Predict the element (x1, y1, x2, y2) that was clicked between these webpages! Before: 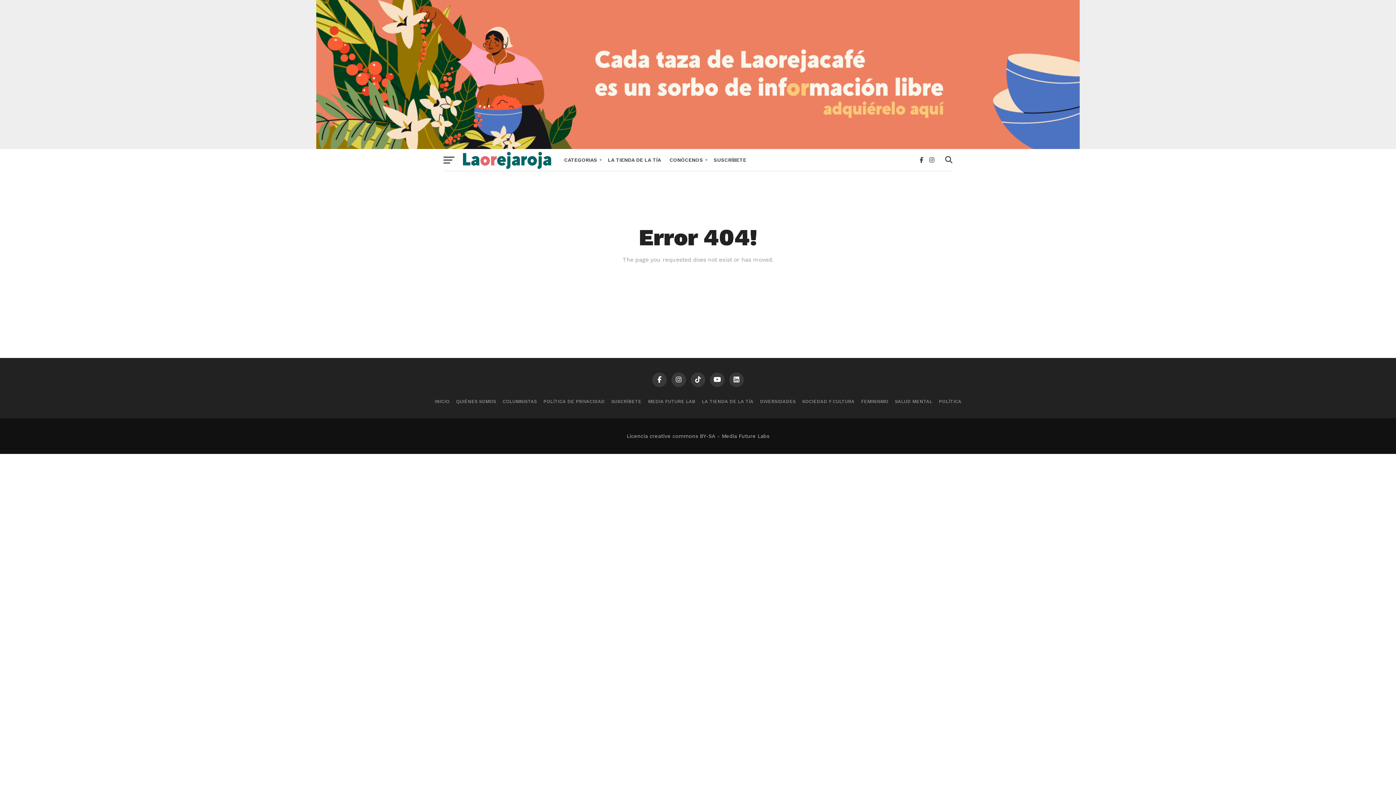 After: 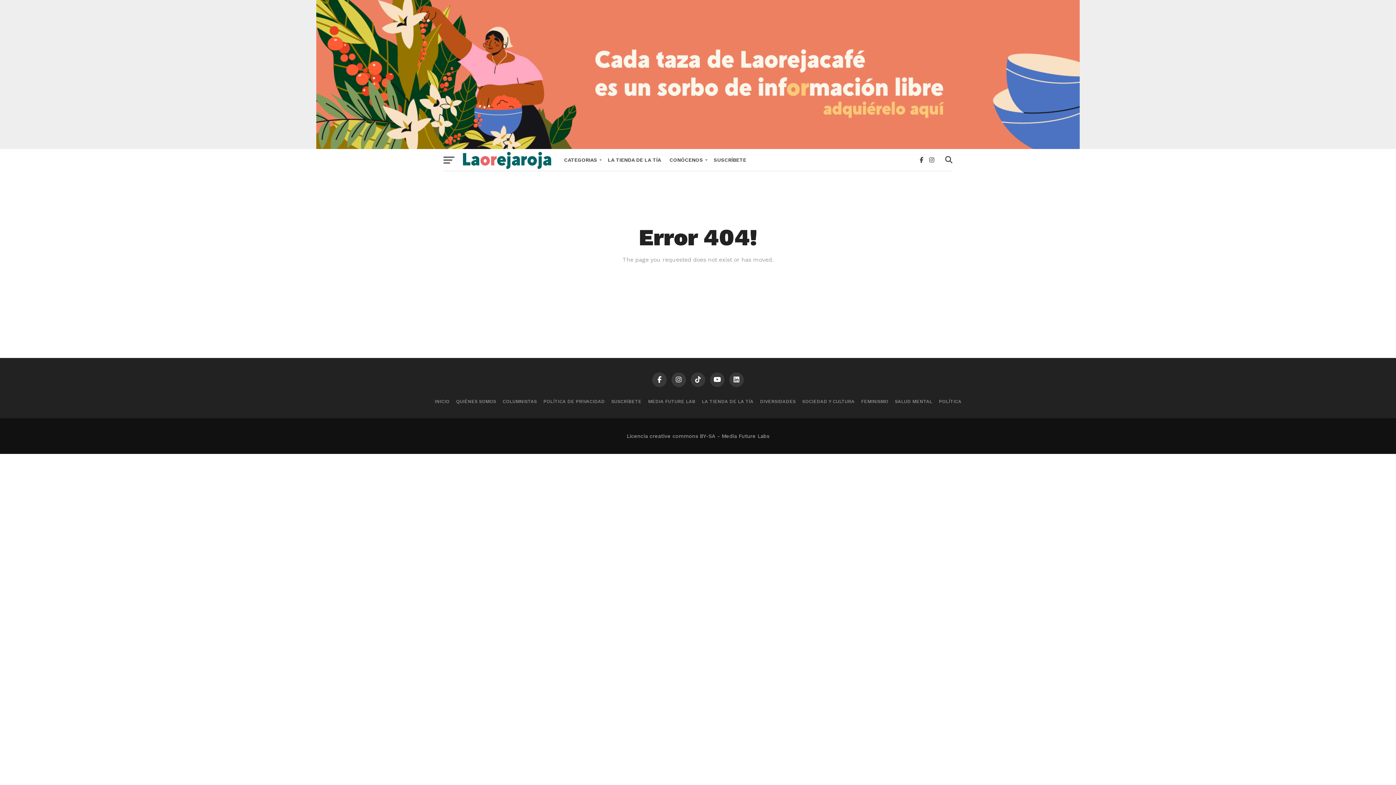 Action: bbox: (316, 143, 1080, 150)